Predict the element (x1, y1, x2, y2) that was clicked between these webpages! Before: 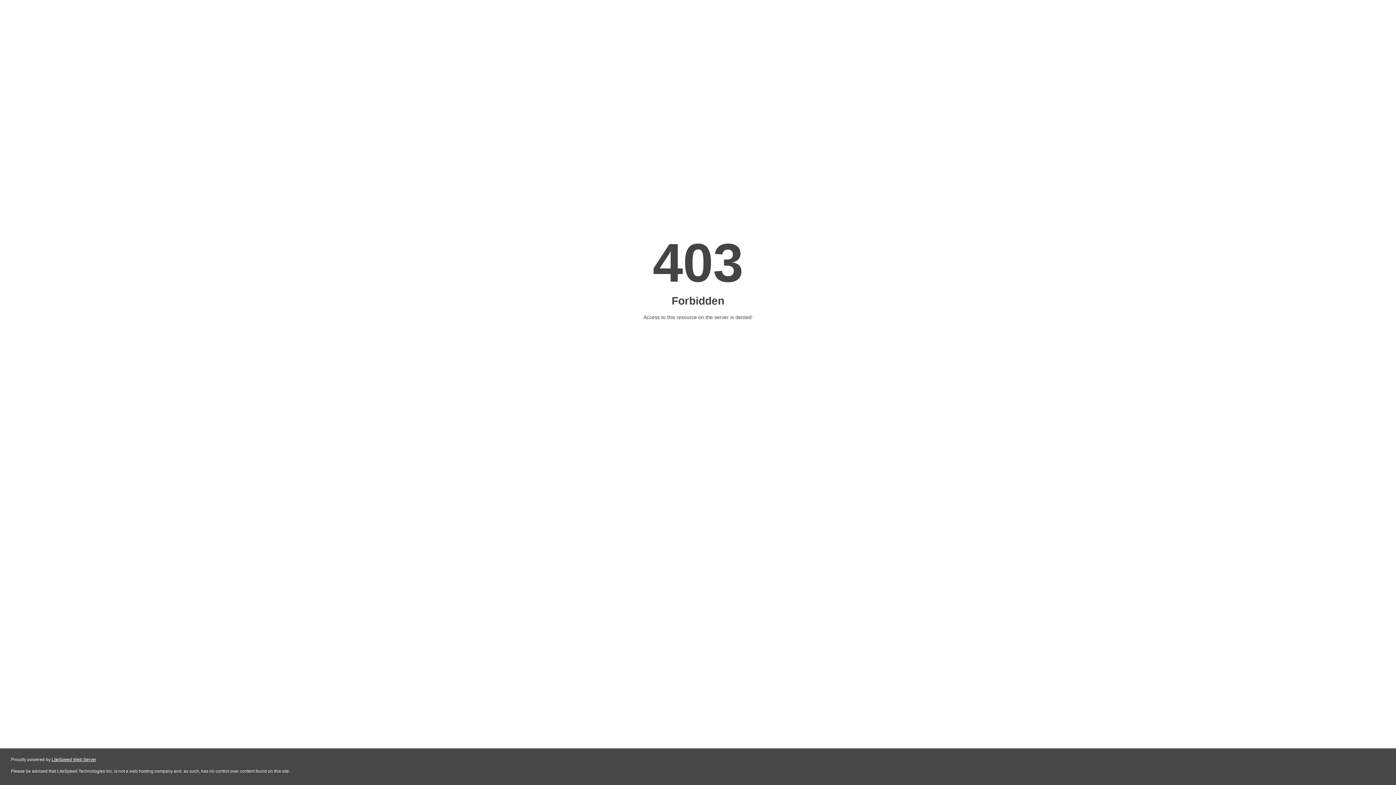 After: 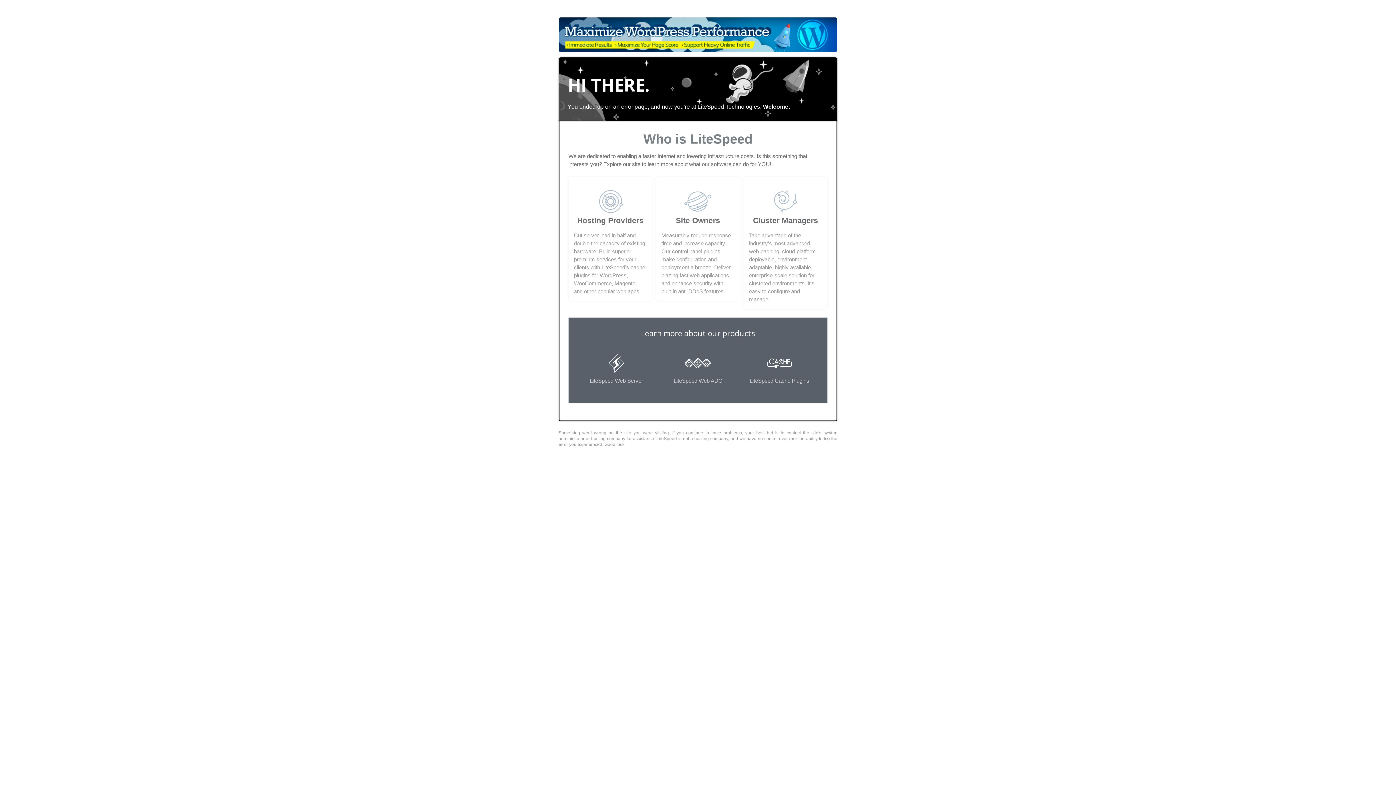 Action: bbox: (51, 757, 96, 762) label: LiteSpeed Web Server